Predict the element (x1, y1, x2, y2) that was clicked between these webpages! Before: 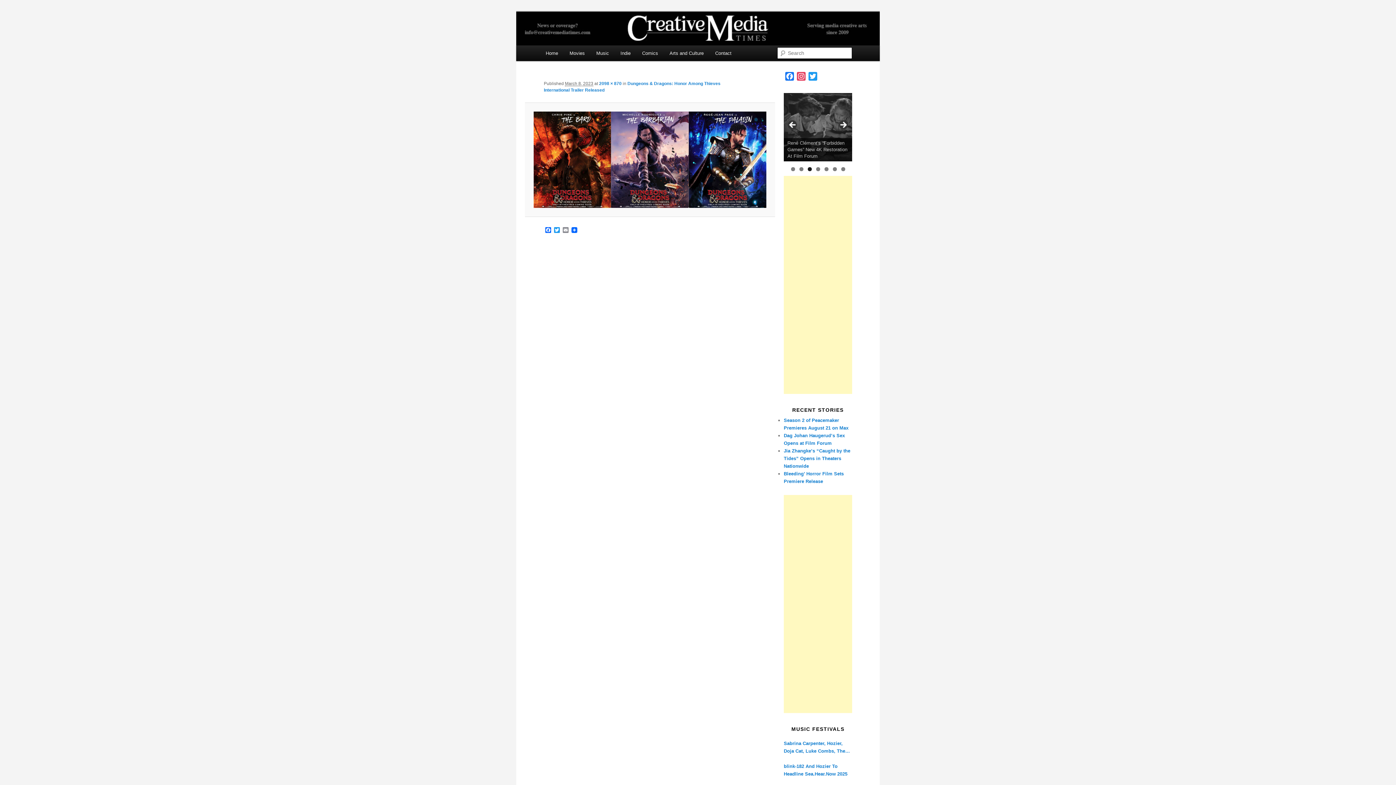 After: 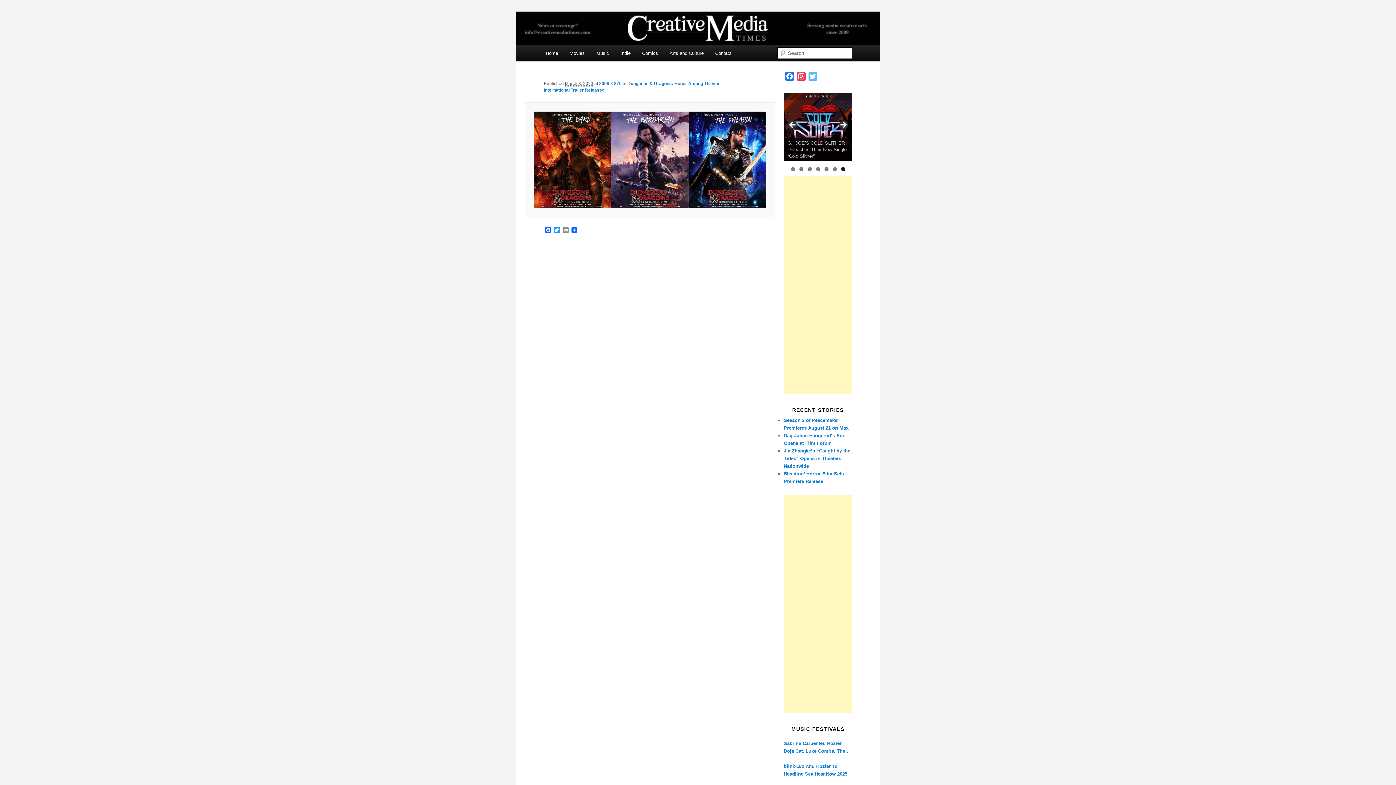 Action: label: Twitter bbox: (807, 72, 818, 83)